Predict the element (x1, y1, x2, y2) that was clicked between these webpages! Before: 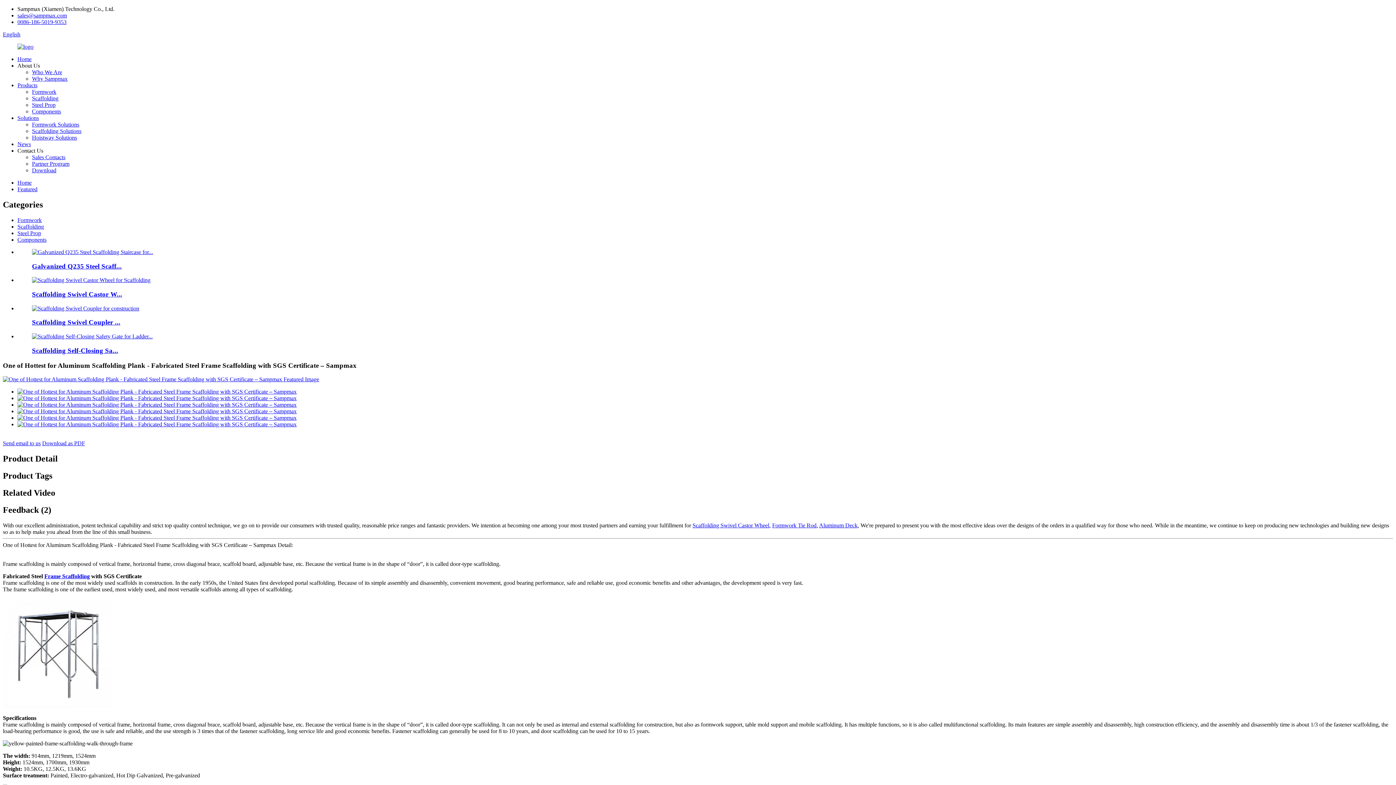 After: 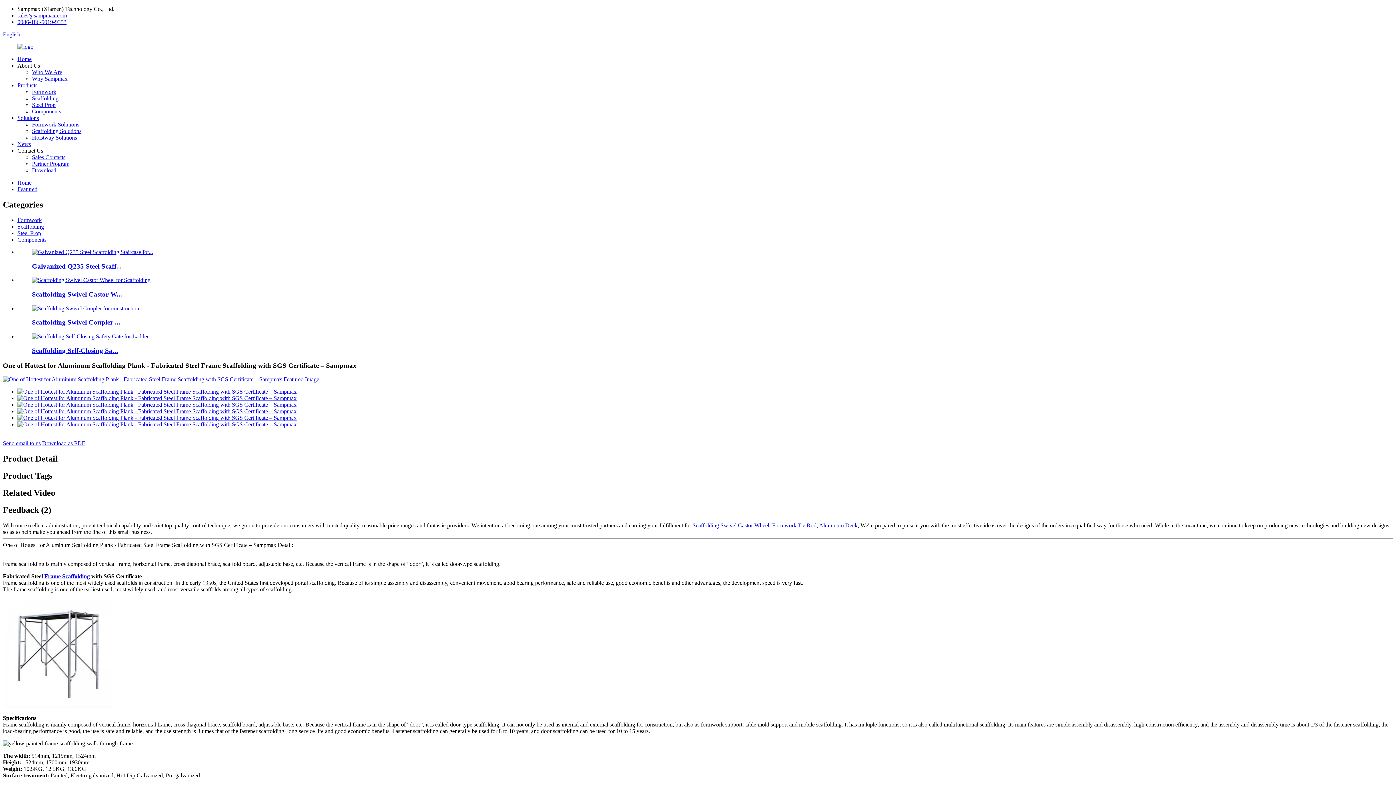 Action: label: sales@sampmax.com bbox: (17, 12, 66, 18)